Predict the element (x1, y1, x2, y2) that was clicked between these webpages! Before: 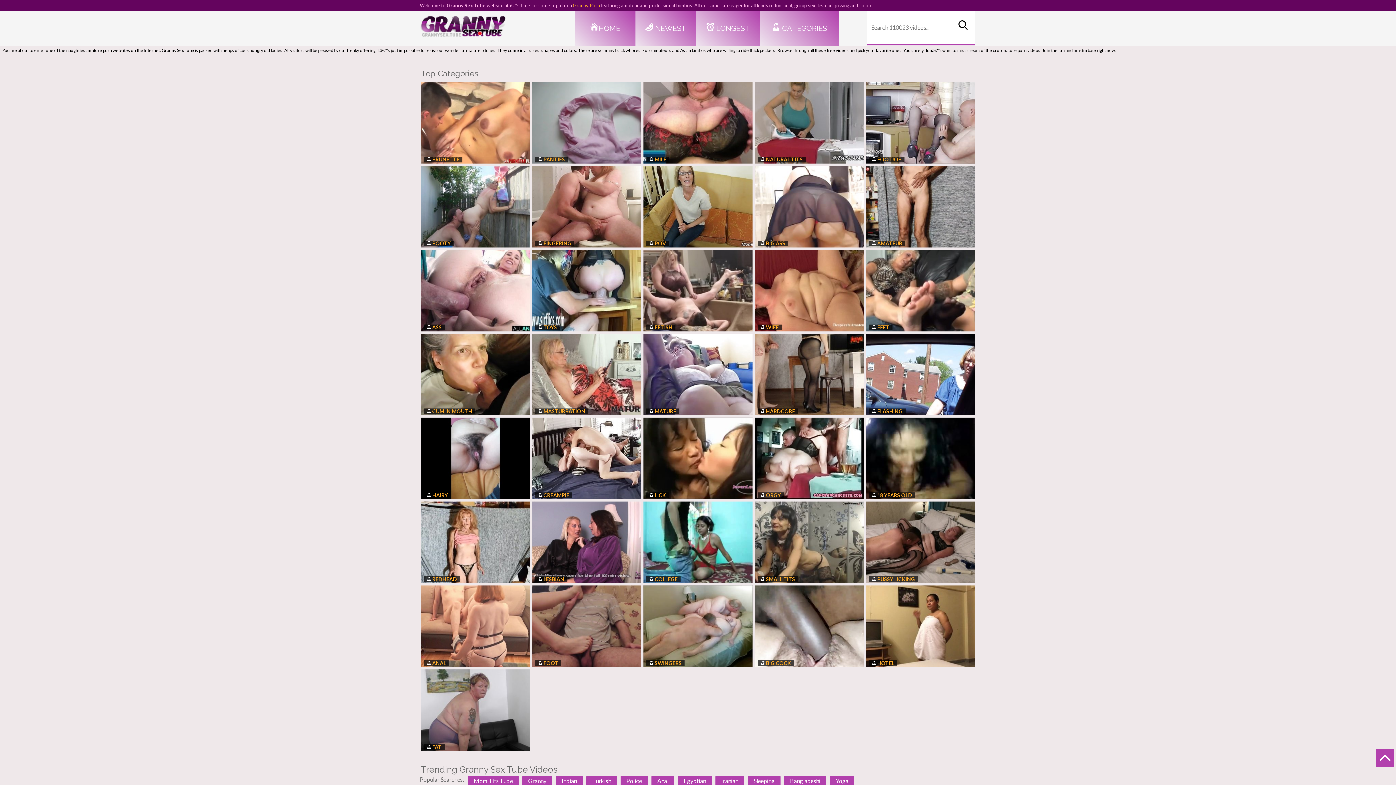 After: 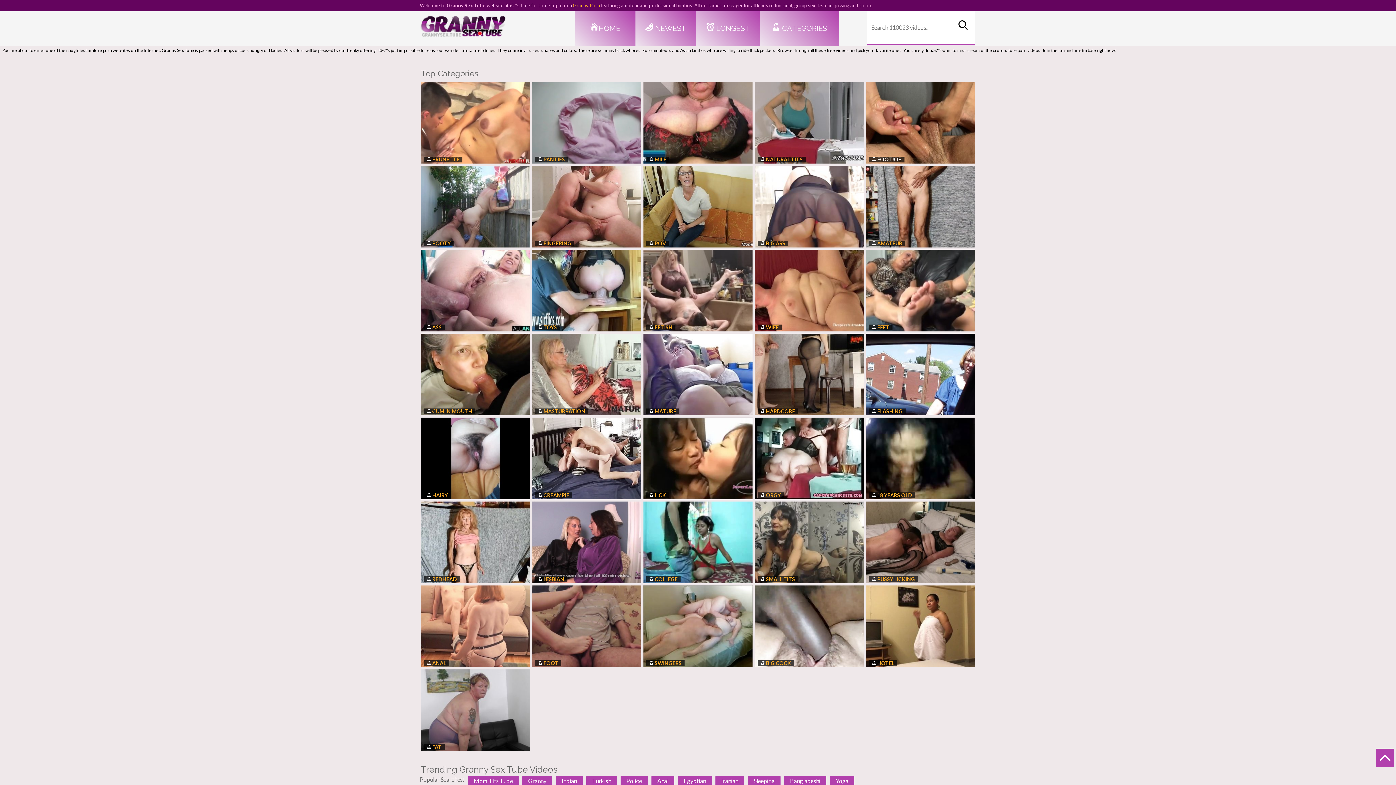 Action: label:  FOOTJOB bbox: (866, 81, 975, 163)